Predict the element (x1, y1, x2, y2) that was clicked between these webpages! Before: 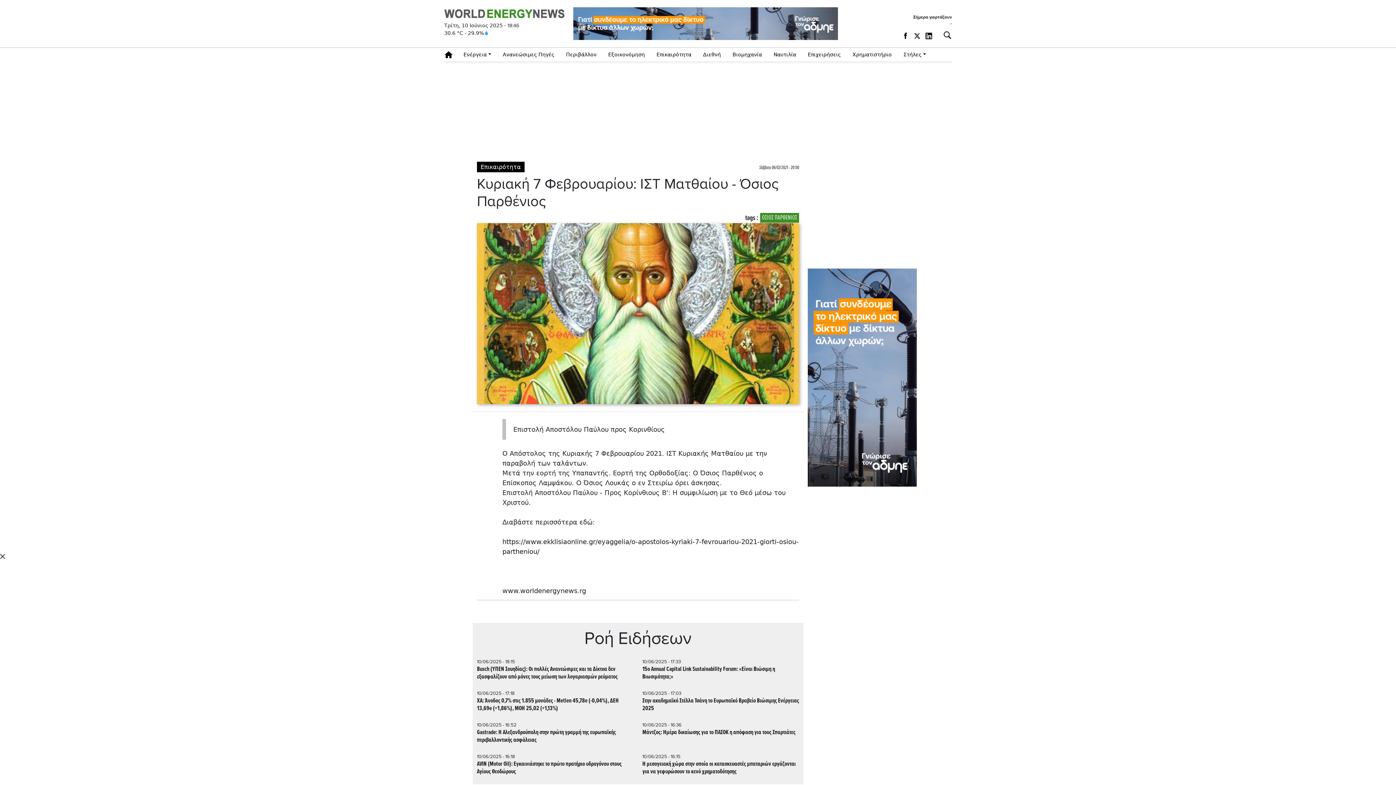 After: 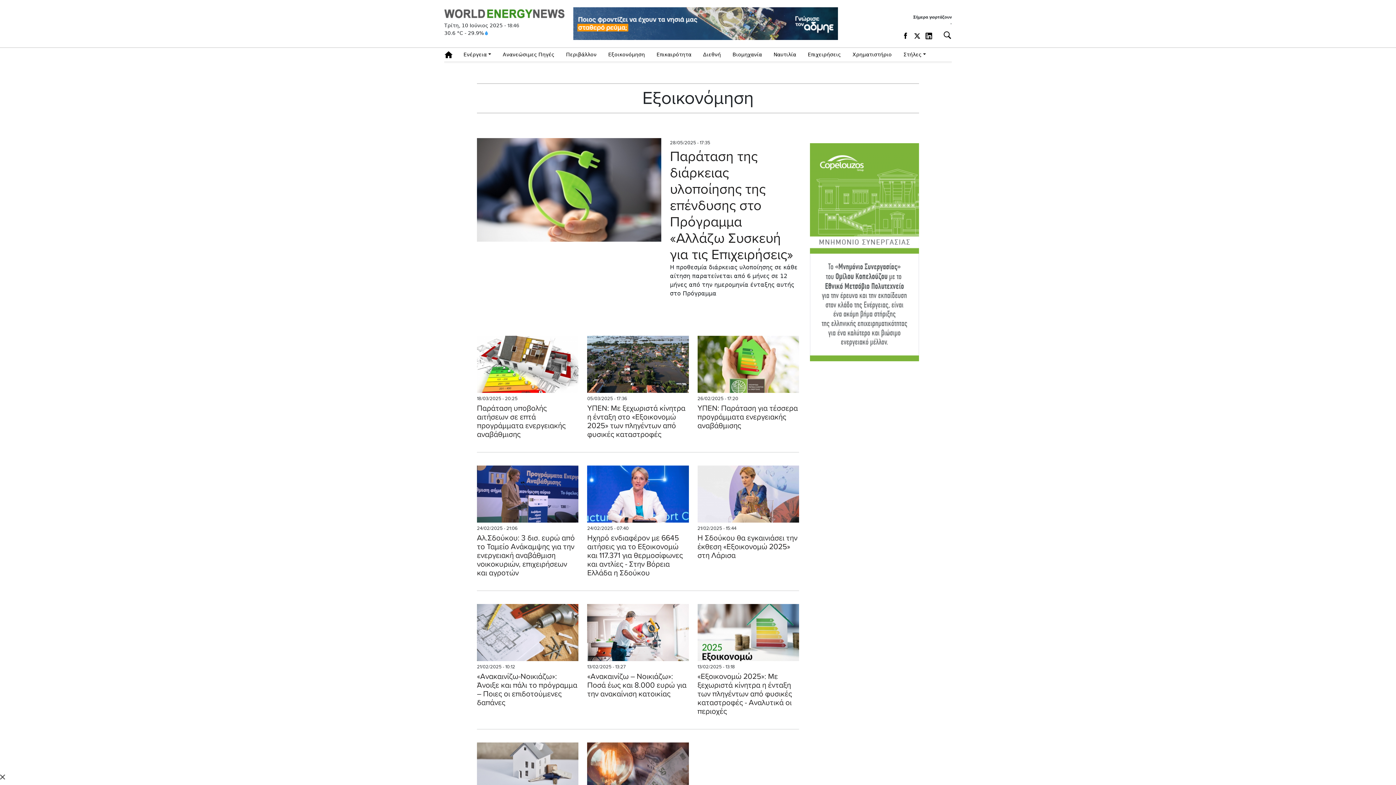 Action: bbox: (602, 48, 650, 61) label: Εξοικονόμηση